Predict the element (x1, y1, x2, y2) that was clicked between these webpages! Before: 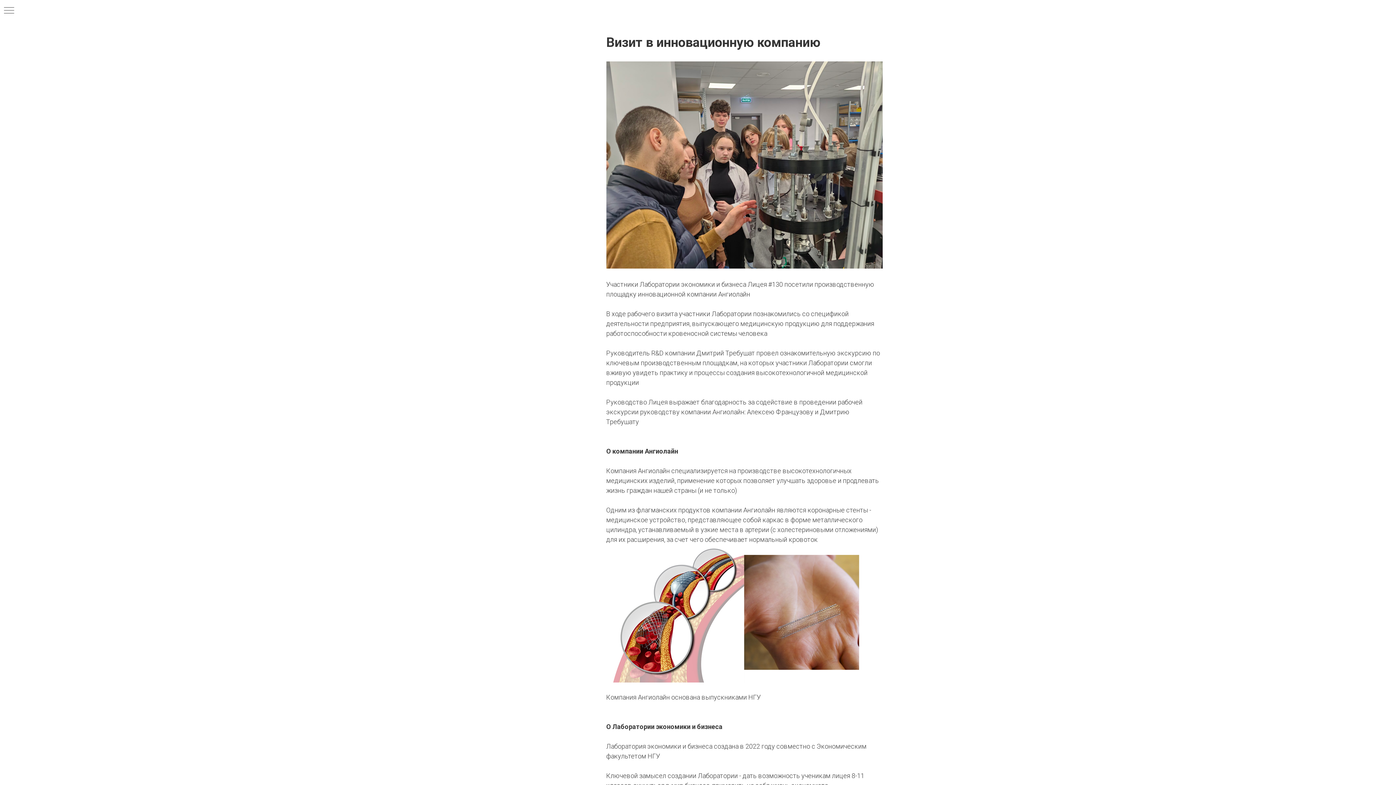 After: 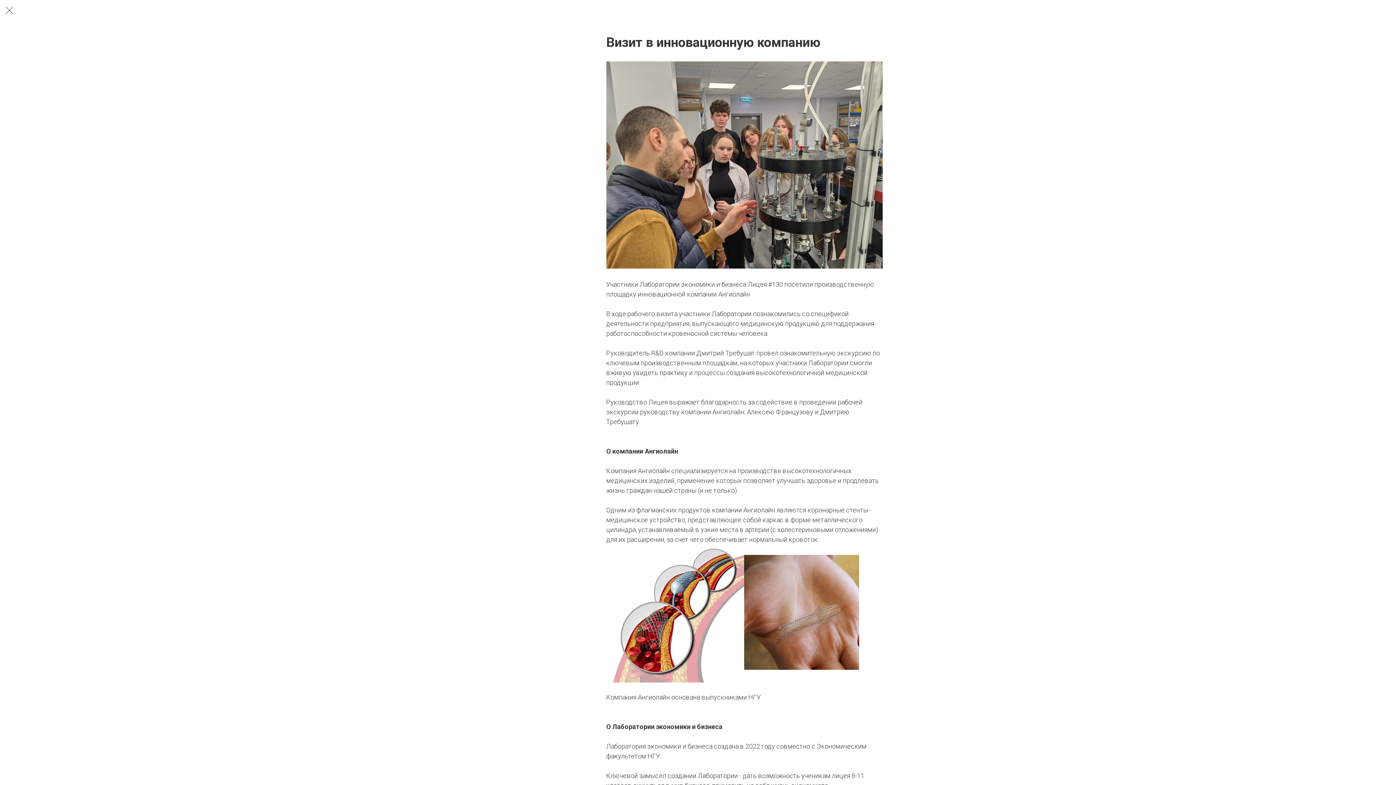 Action: label: Navigation menu bbox: (4, 7, 14, 14)